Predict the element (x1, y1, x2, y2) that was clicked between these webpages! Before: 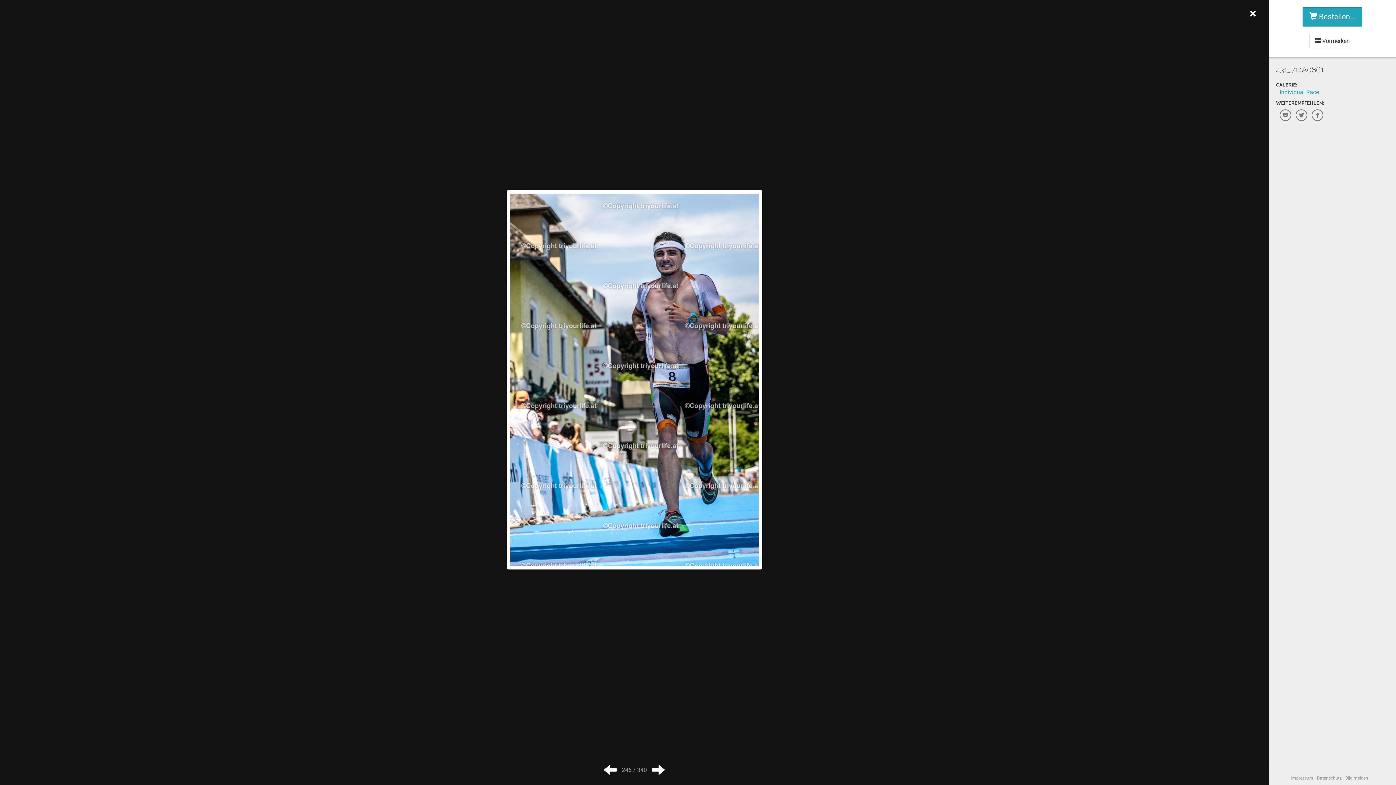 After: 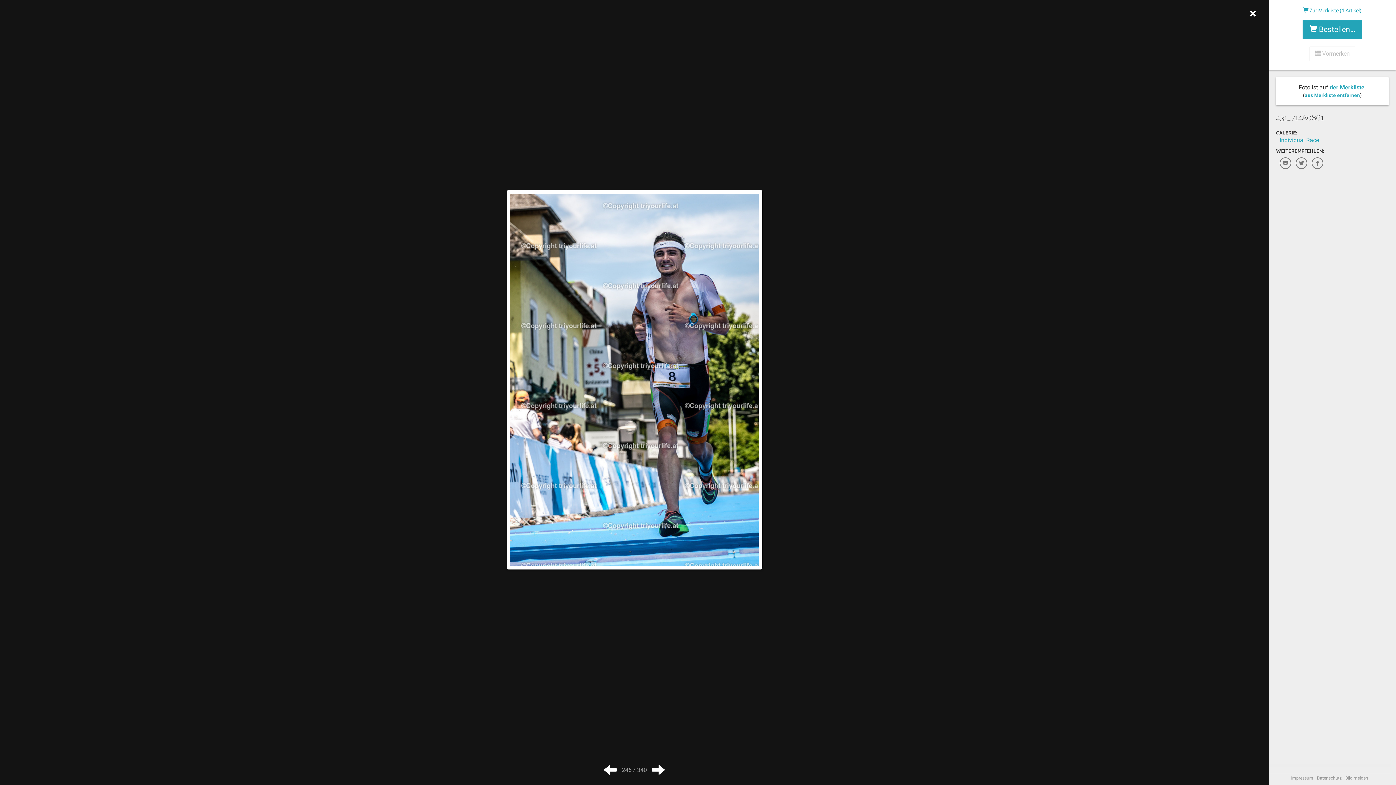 Action: label:  Vormerken bbox: (1309, 33, 1355, 48)